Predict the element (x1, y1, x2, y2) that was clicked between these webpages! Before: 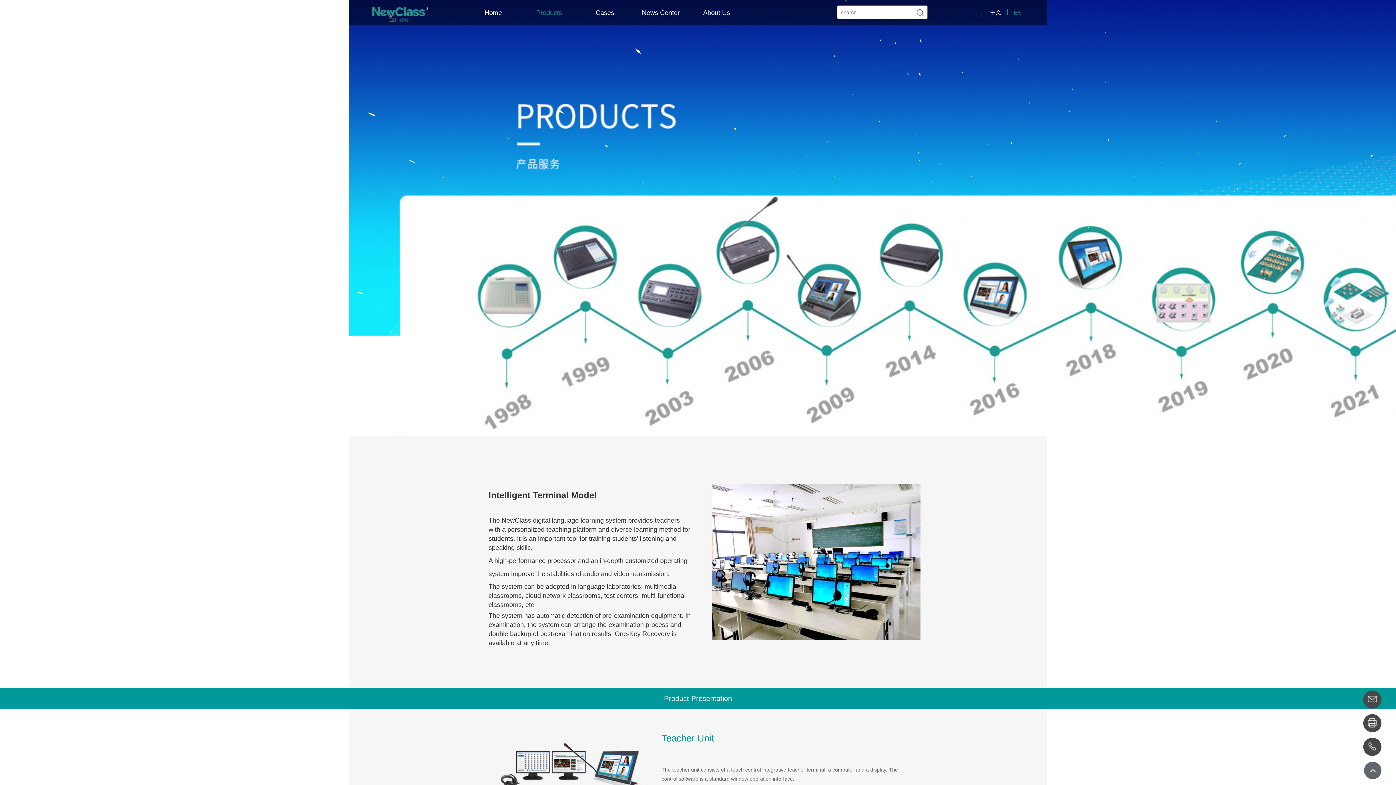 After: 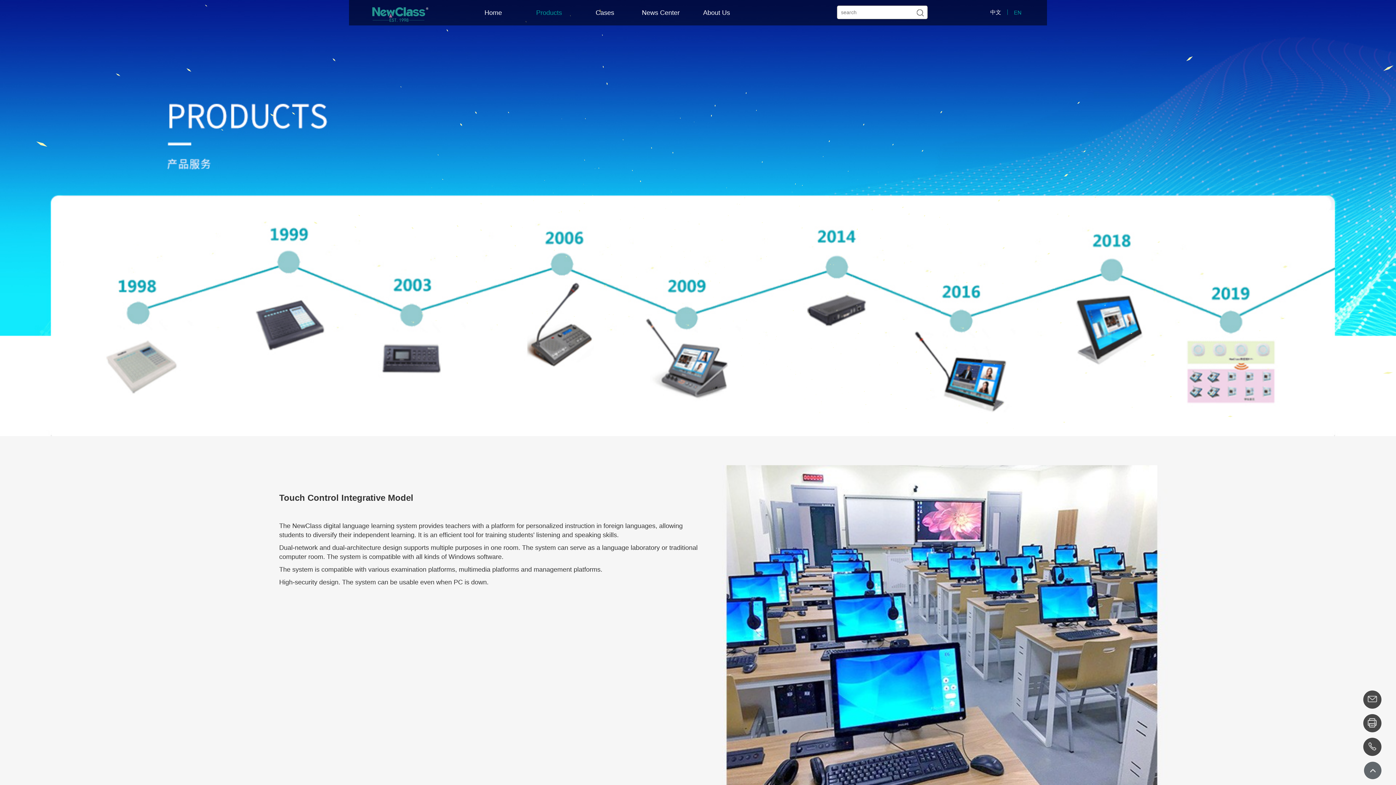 Action: label: Products bbox: (521, 0, 577, 25)